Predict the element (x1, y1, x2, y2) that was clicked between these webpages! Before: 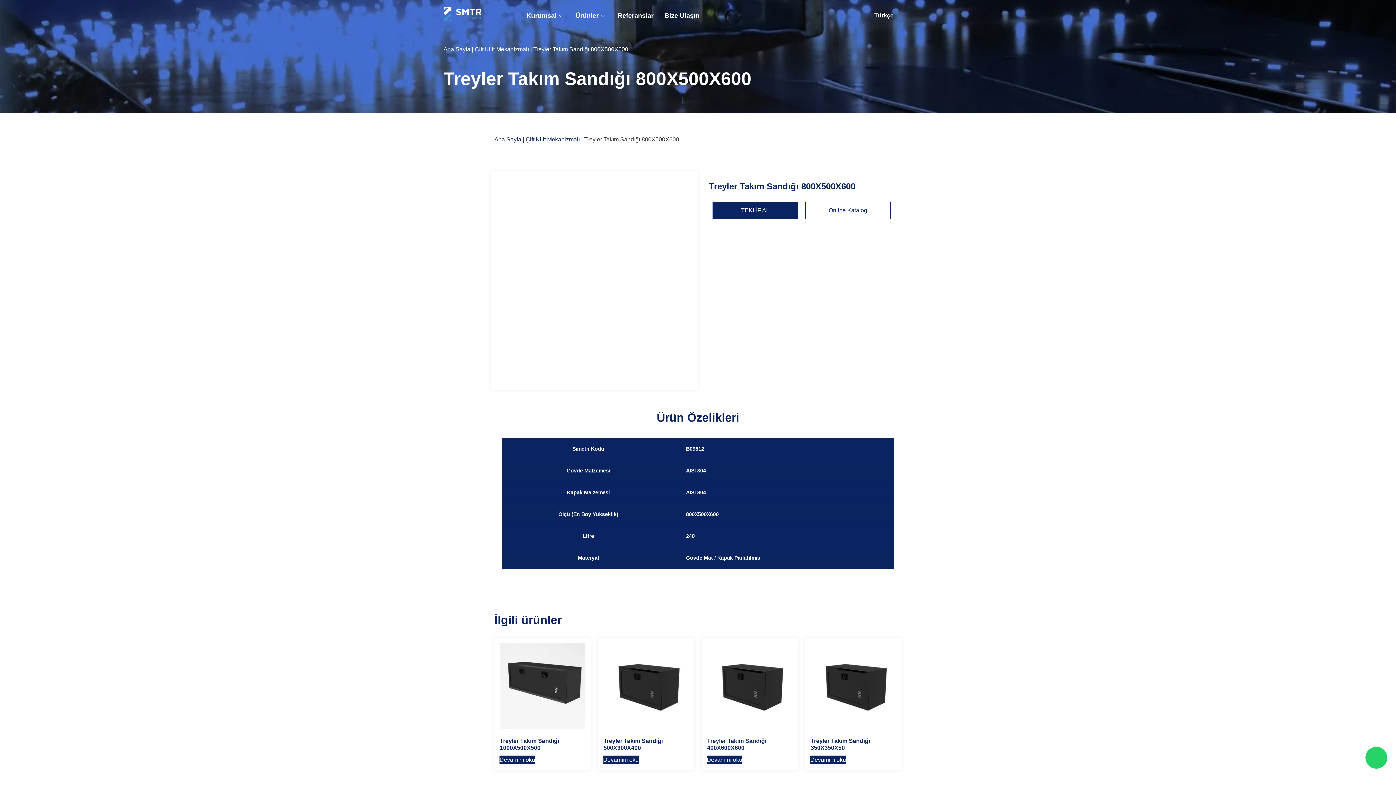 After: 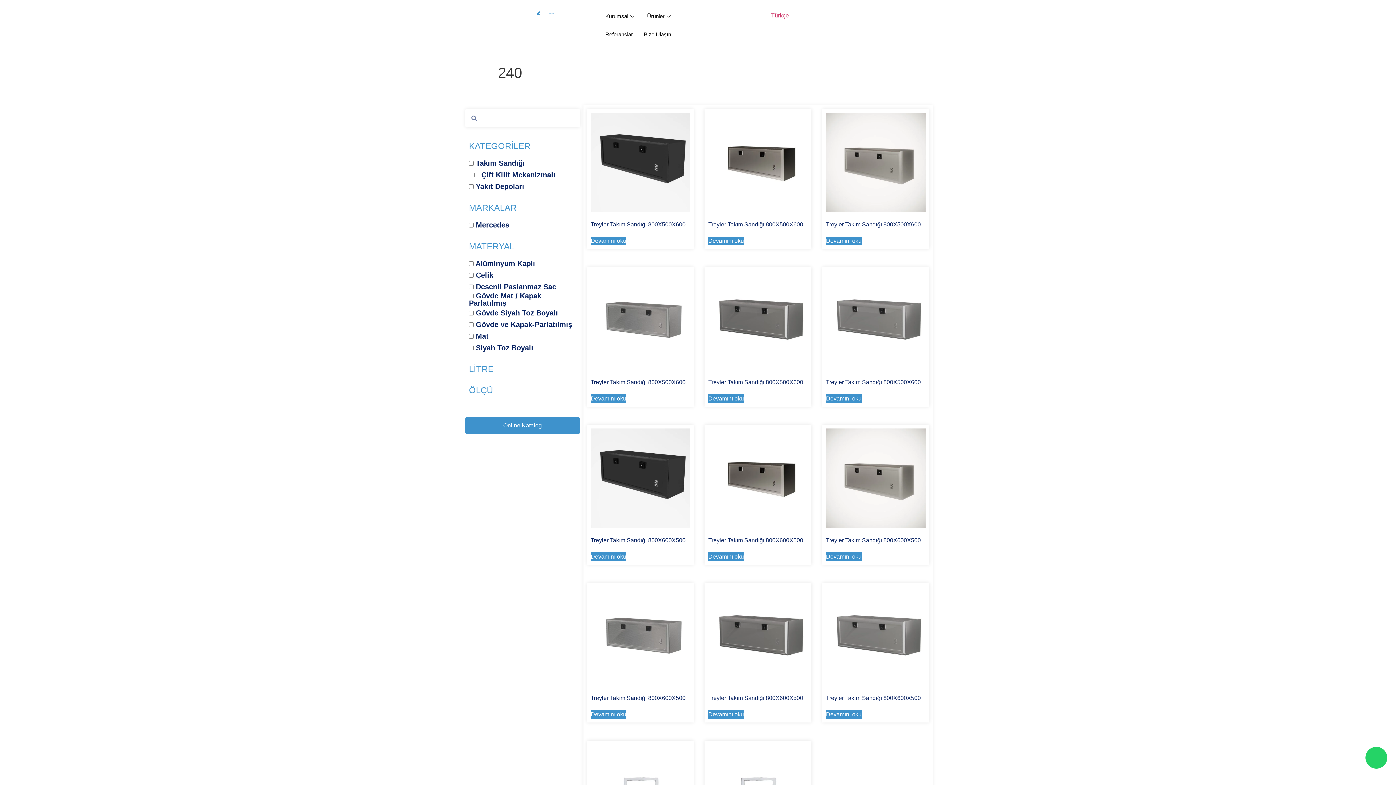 Action: bbox: (686, 533, 694, 539) label: 240